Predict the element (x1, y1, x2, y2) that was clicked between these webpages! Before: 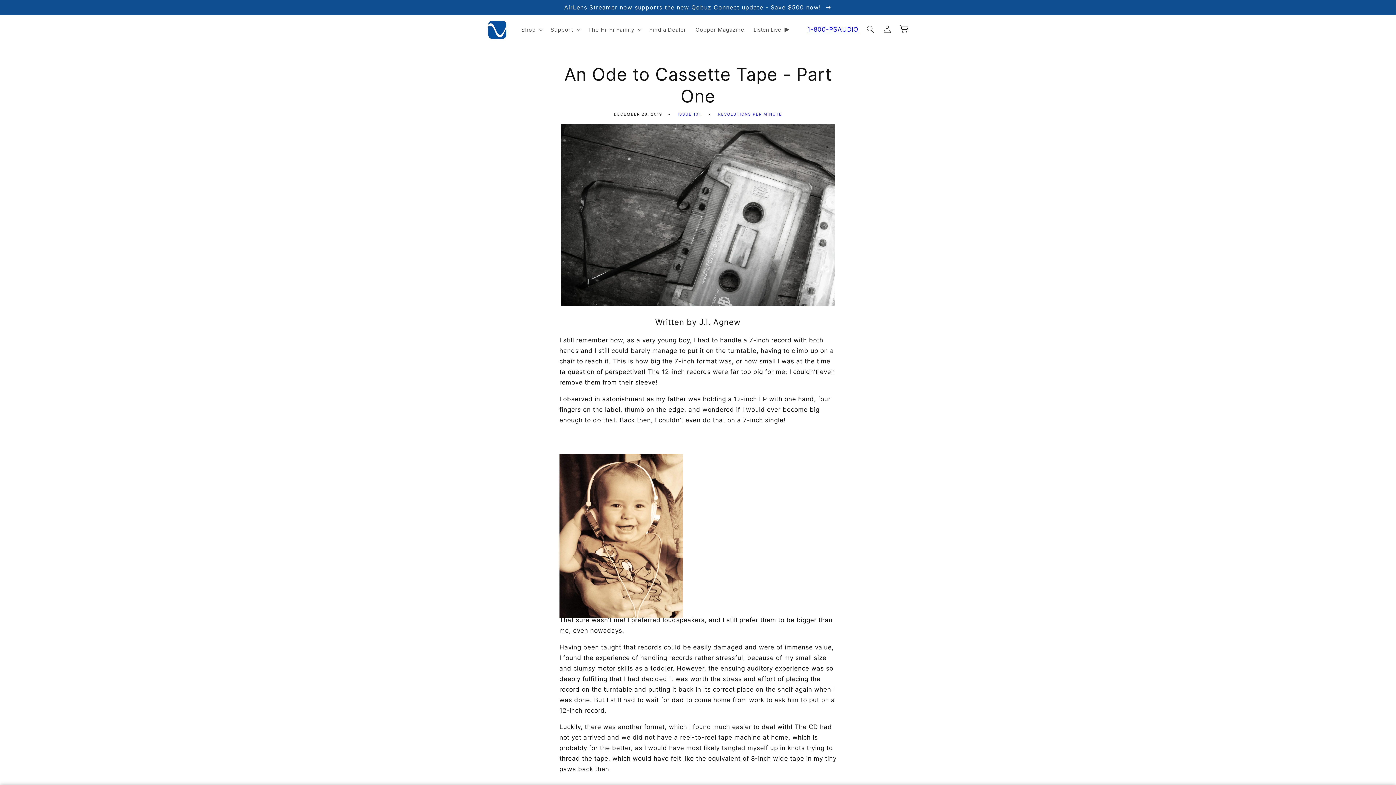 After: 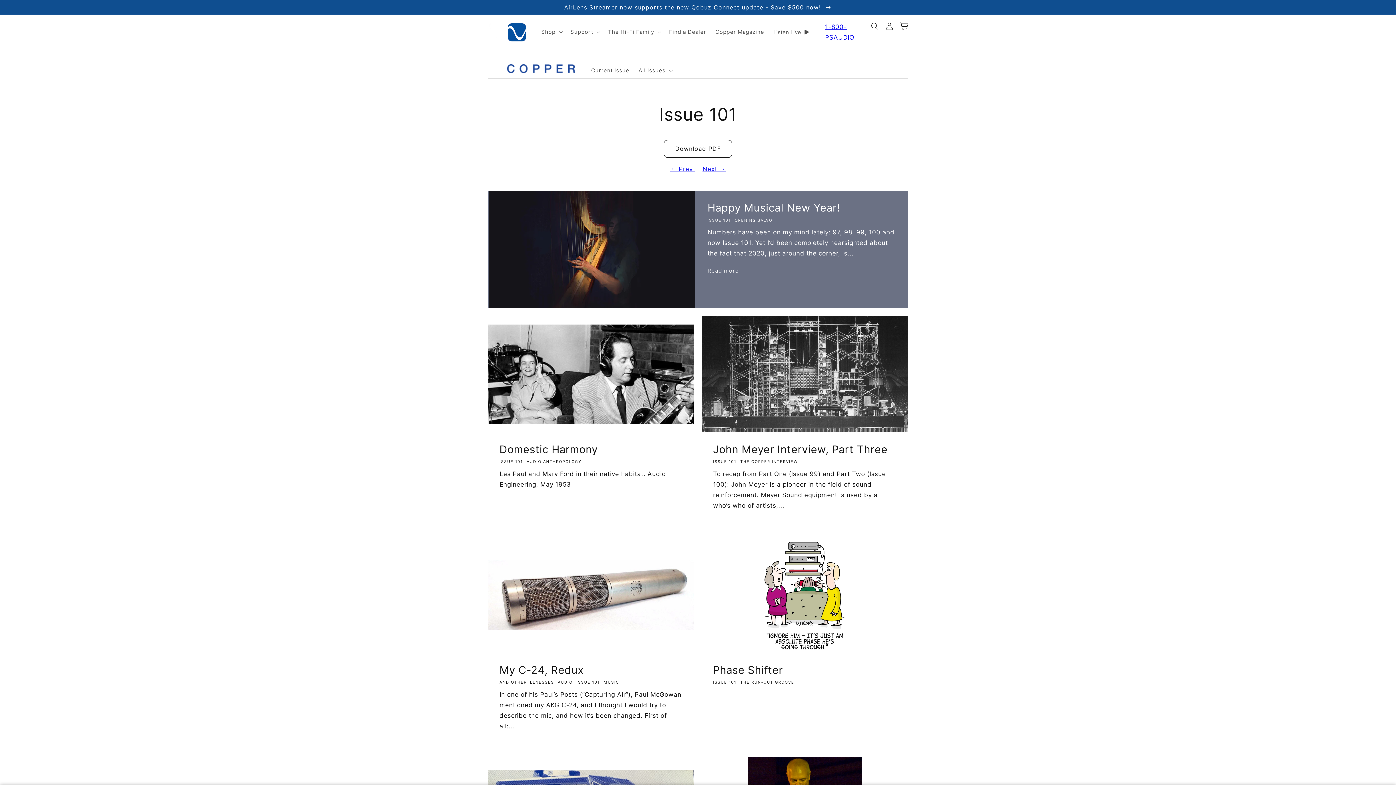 Action: bbox: (677, 111, 701, 116) label: ISSUE 101